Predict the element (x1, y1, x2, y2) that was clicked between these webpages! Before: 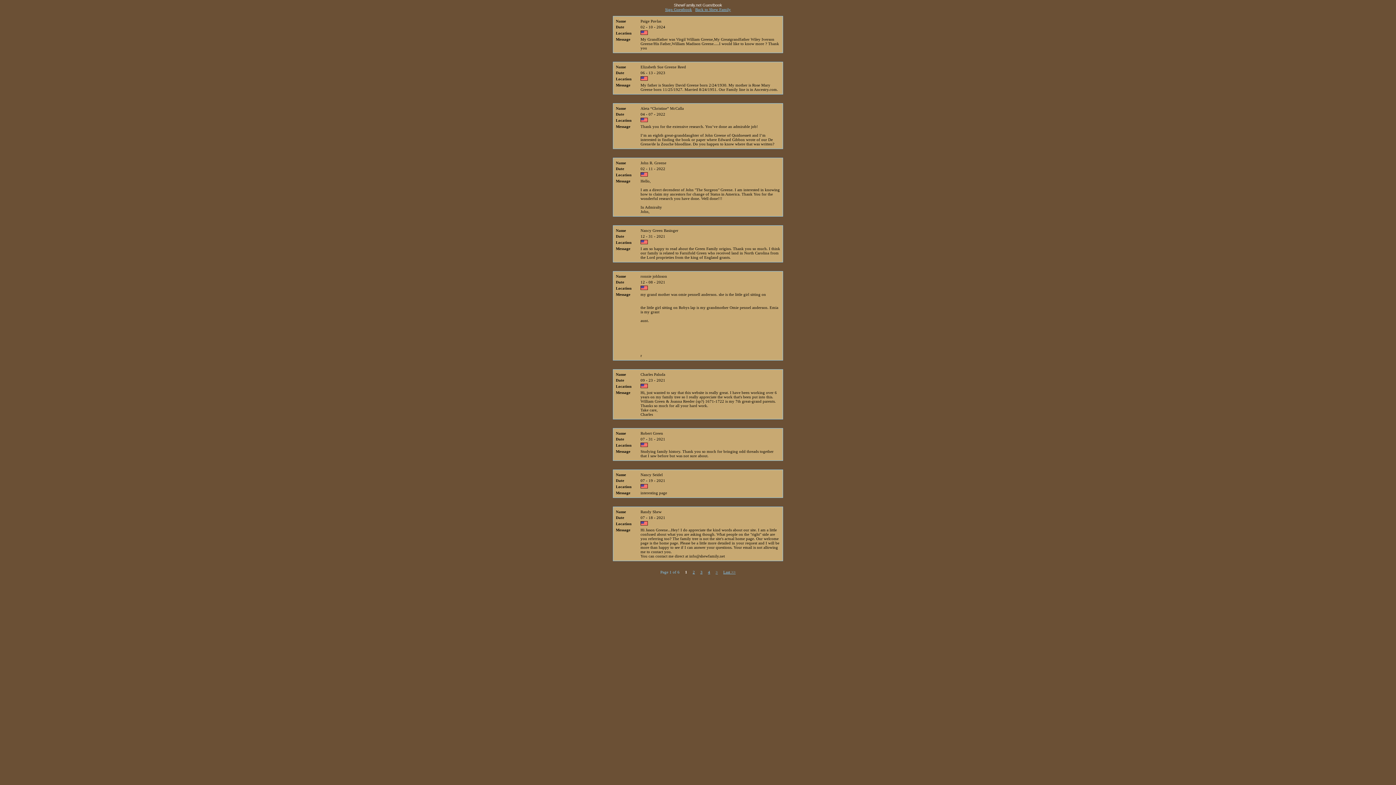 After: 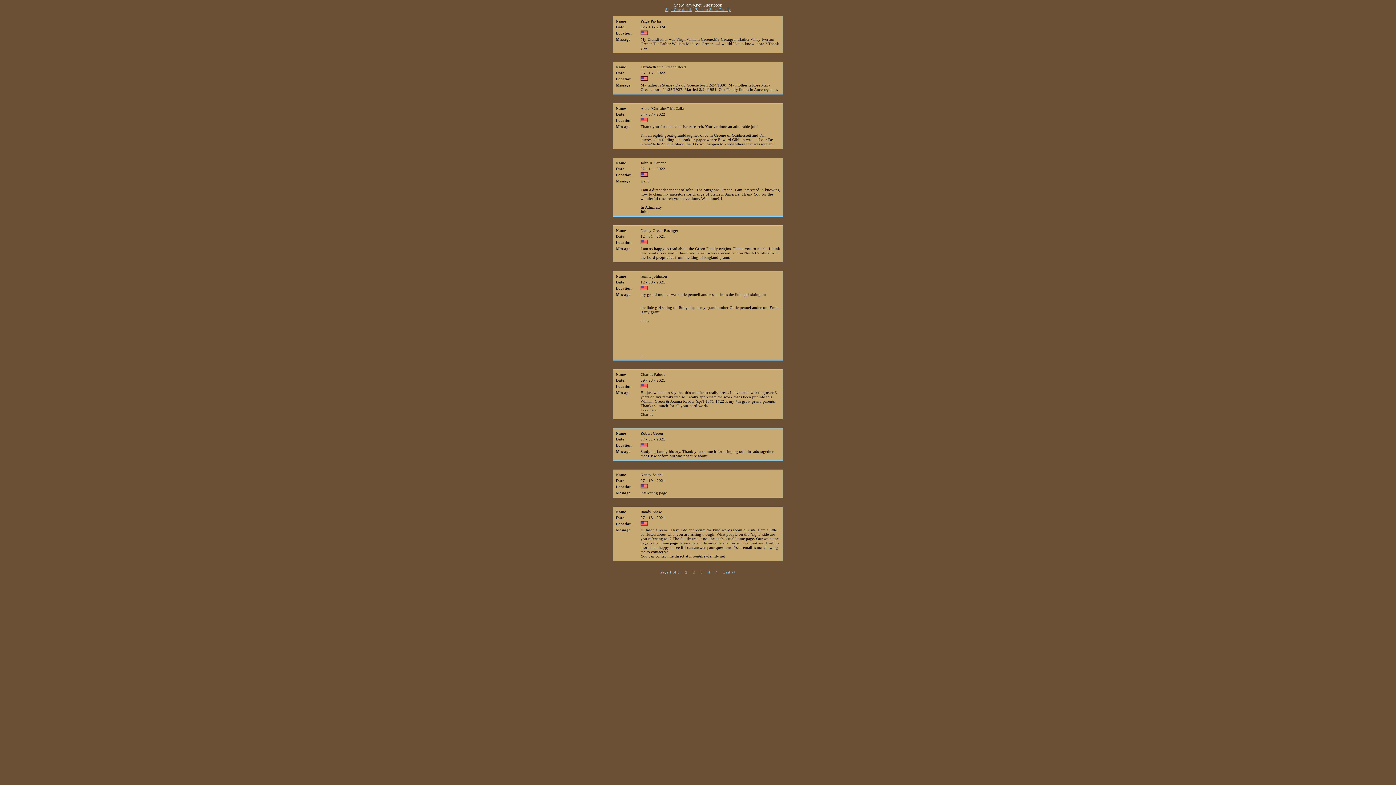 Action: bbox: (640, 522, 648, 526)